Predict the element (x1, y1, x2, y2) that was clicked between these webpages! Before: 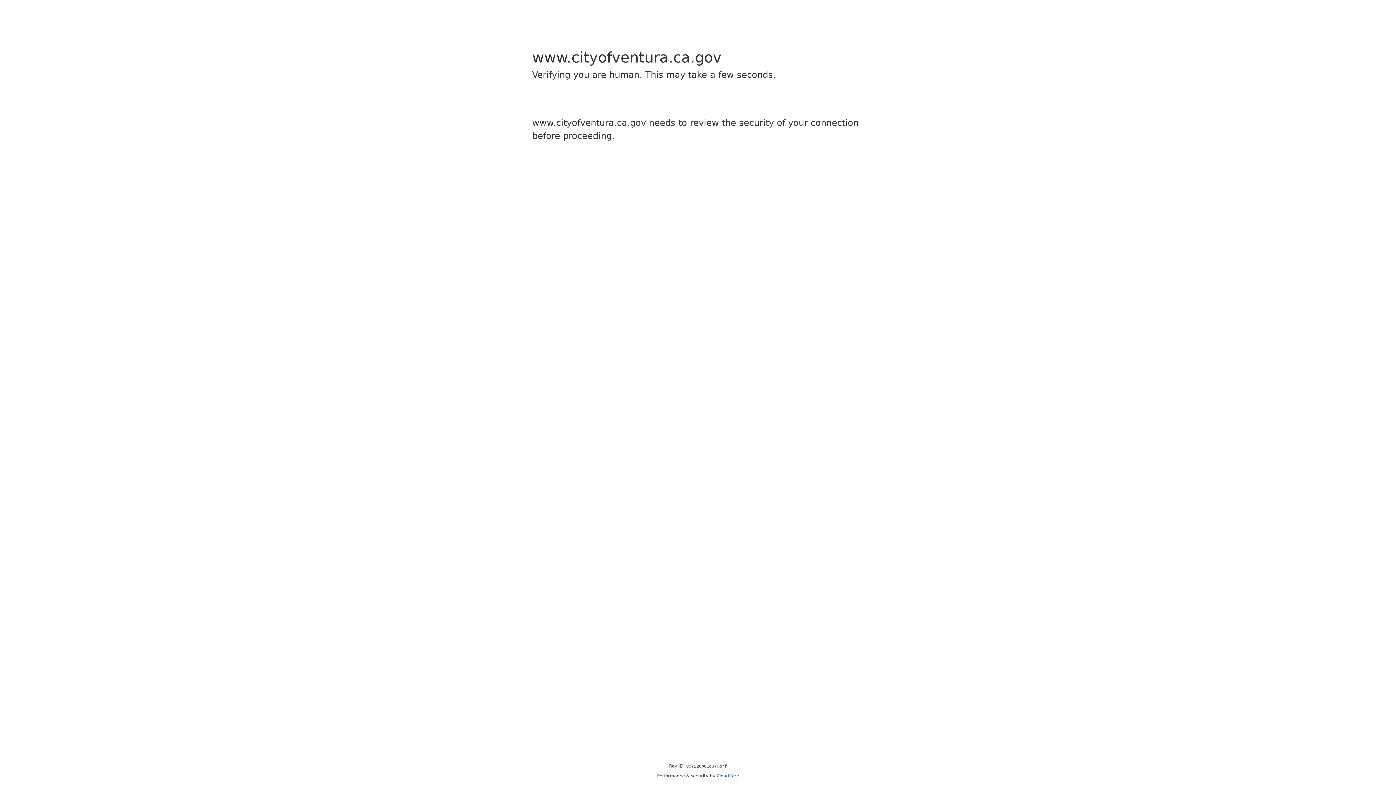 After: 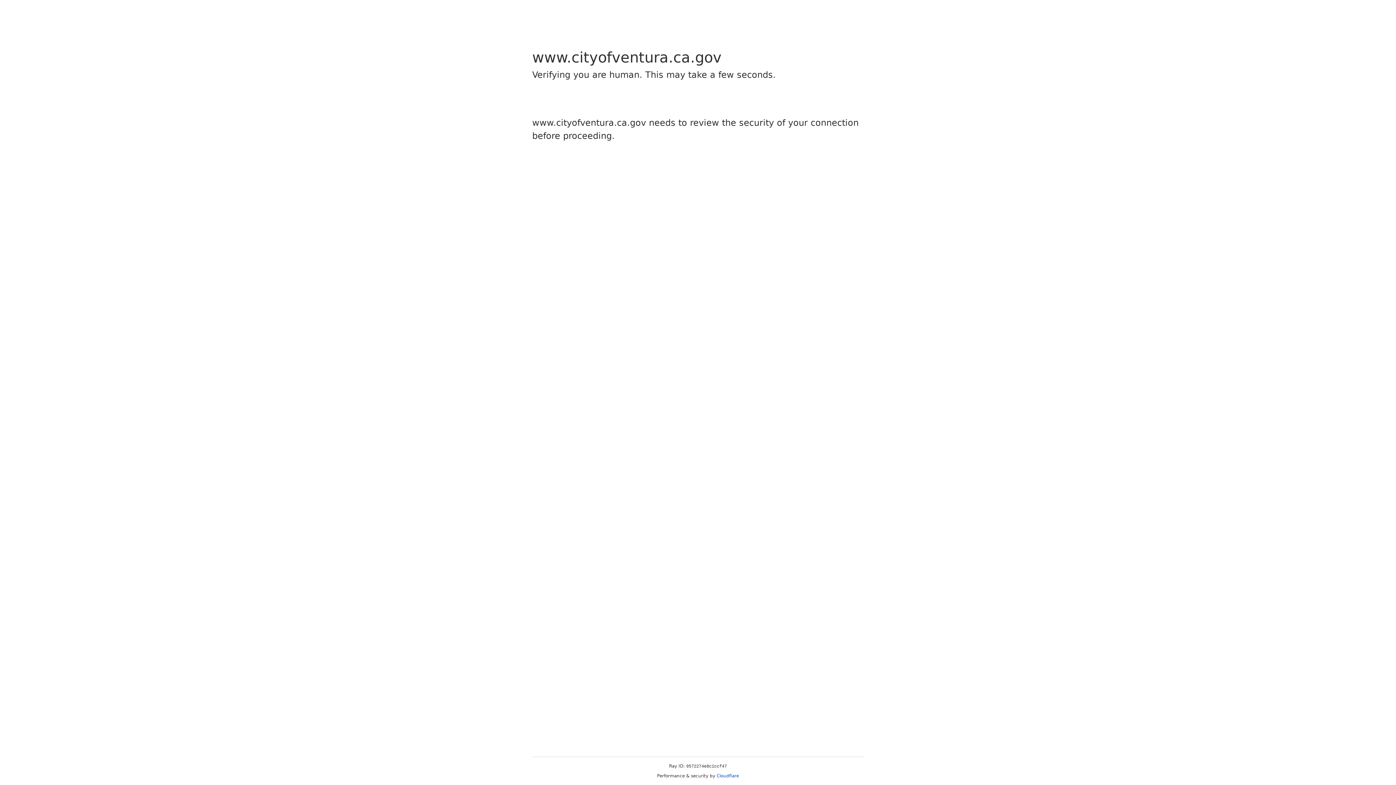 Action: bbox: (716, 773, 739, 778) label: Cloudflare